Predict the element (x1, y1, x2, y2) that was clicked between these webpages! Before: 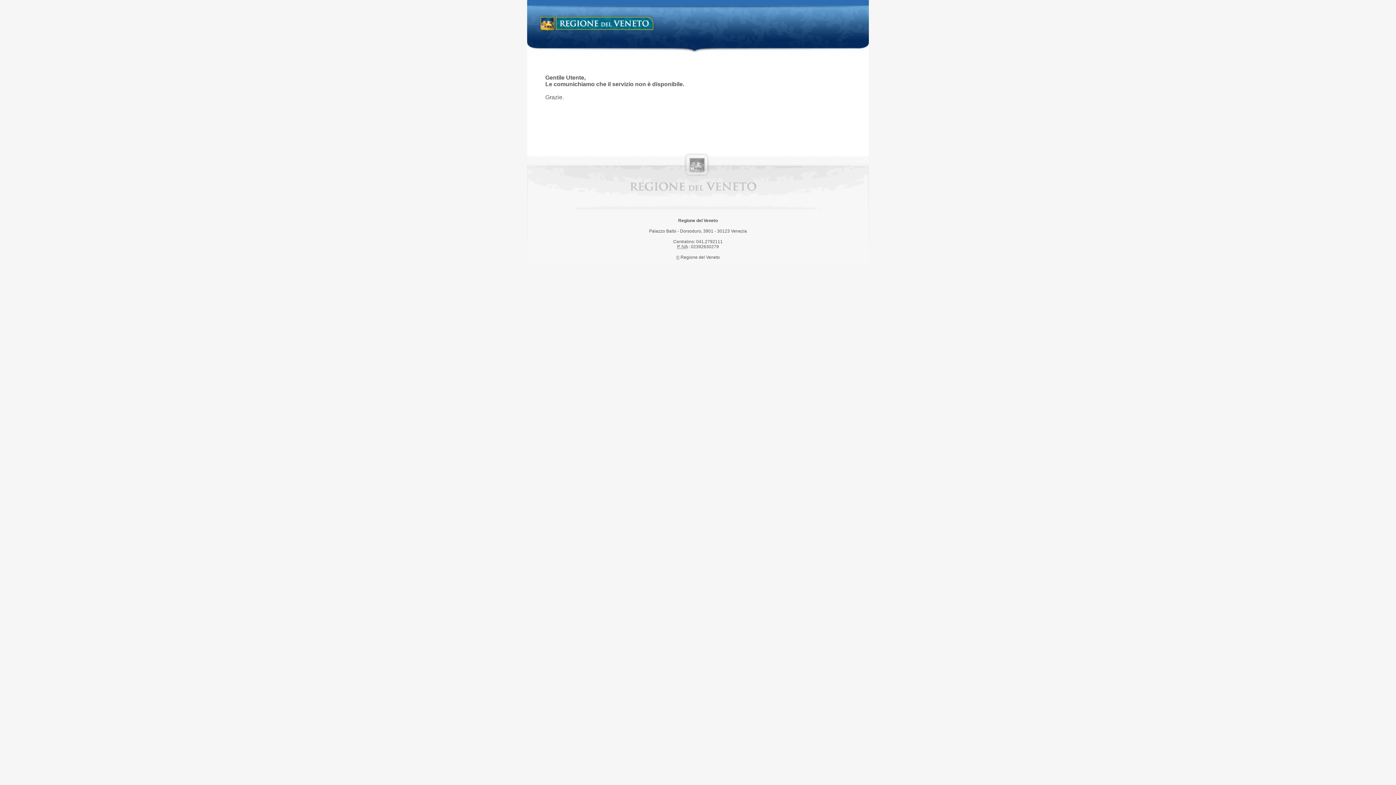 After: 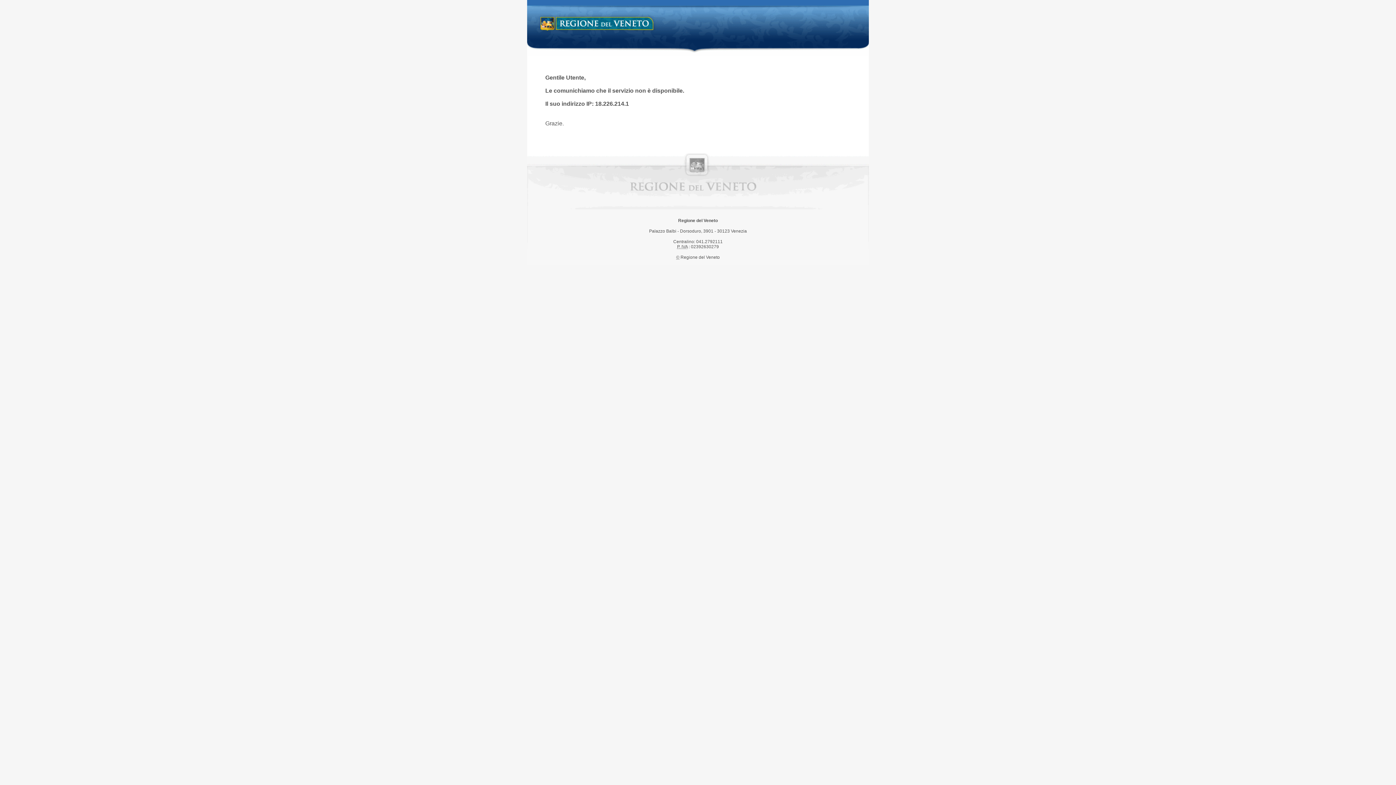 Action: bbox: (538, 14, 658, 34) label: Regione del Veneto